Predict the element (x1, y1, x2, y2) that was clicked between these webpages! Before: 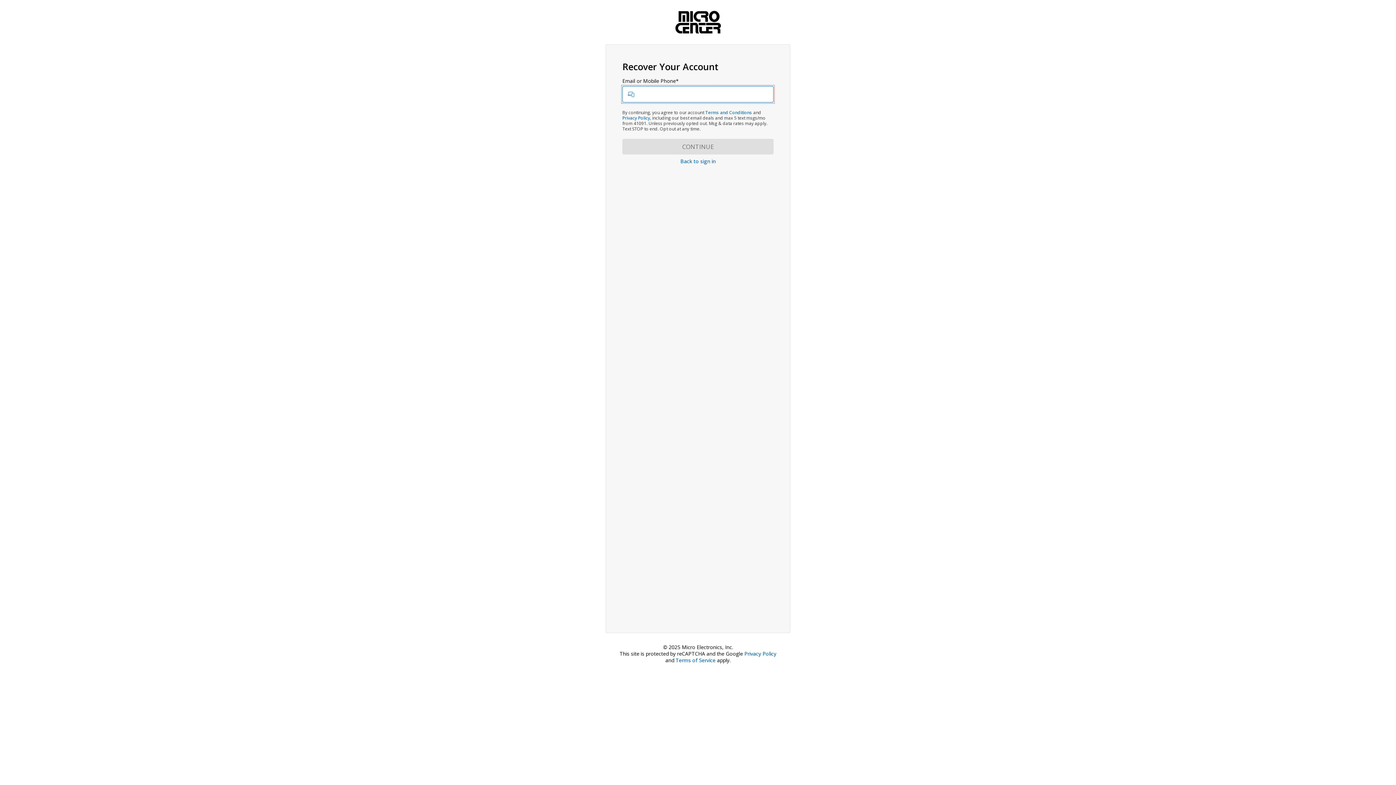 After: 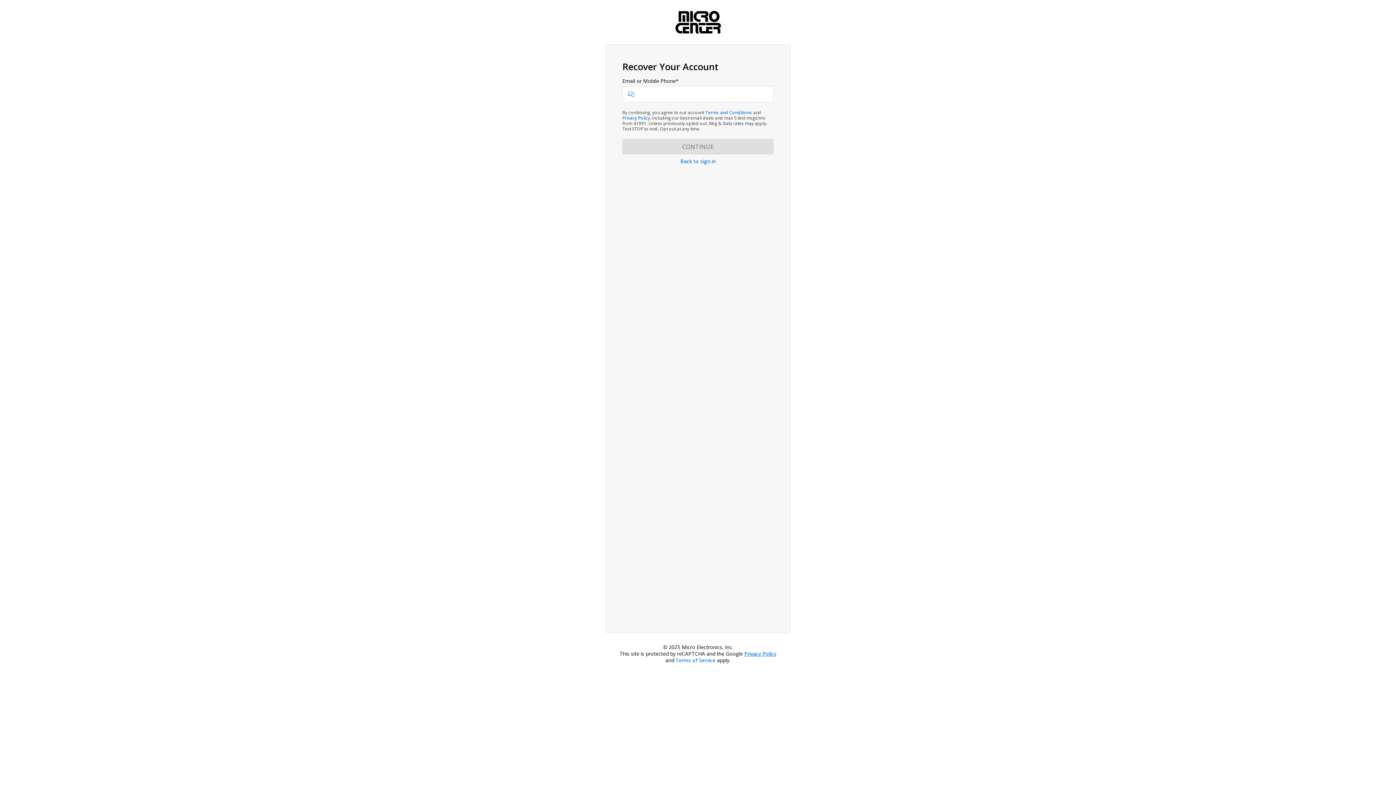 Action: bbox: (744, 650, 776, 657) label: Privacy Policy